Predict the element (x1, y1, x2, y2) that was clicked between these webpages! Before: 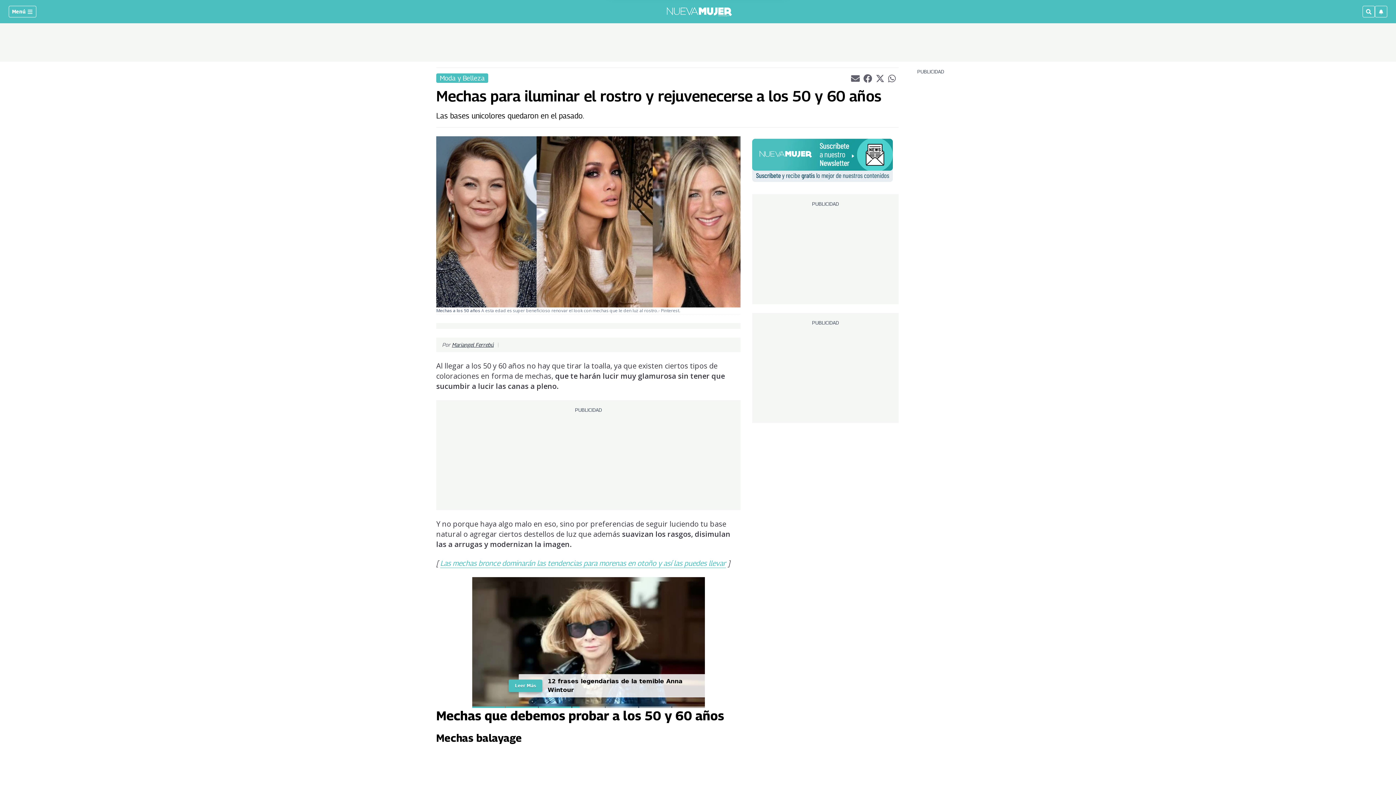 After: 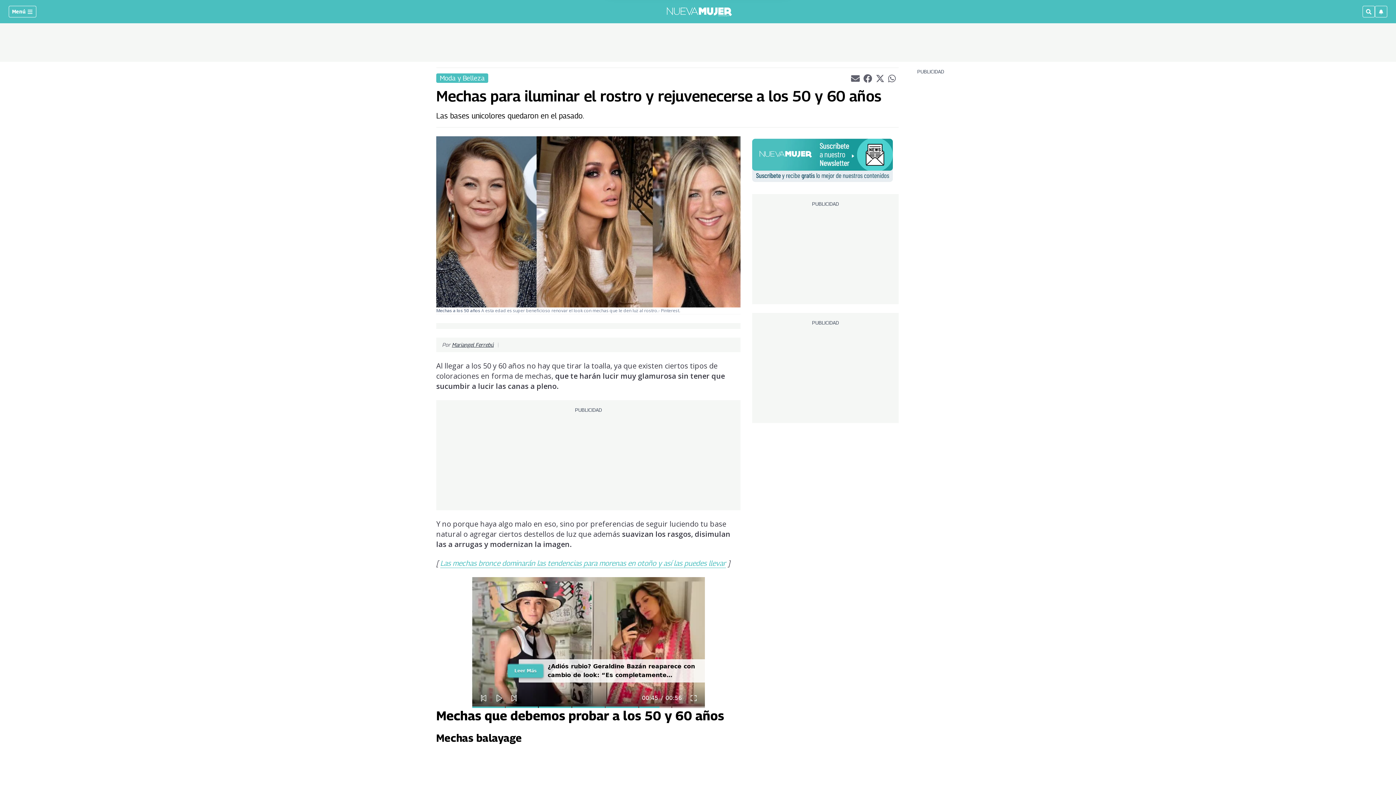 Action: bbox: (508, 679, 542, 692) label: Leer Más